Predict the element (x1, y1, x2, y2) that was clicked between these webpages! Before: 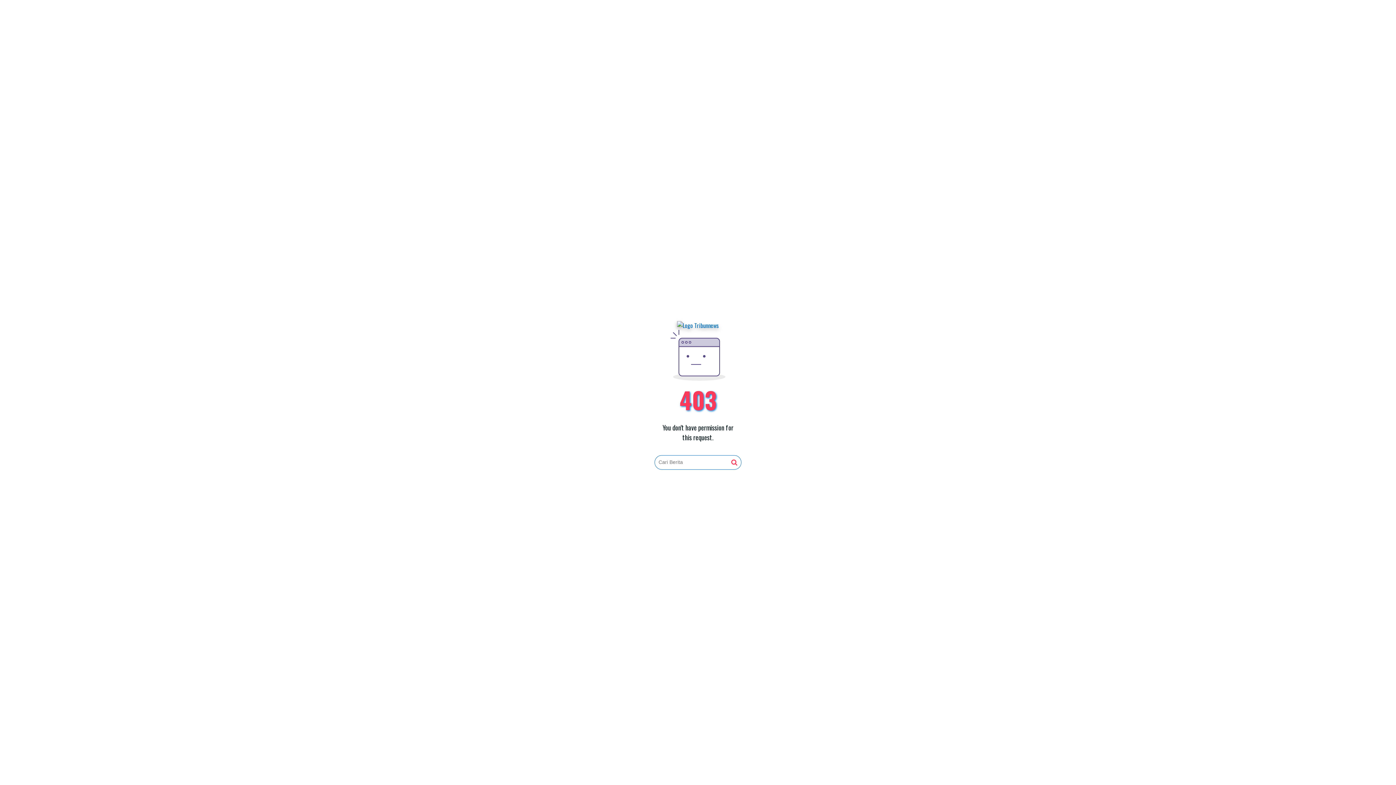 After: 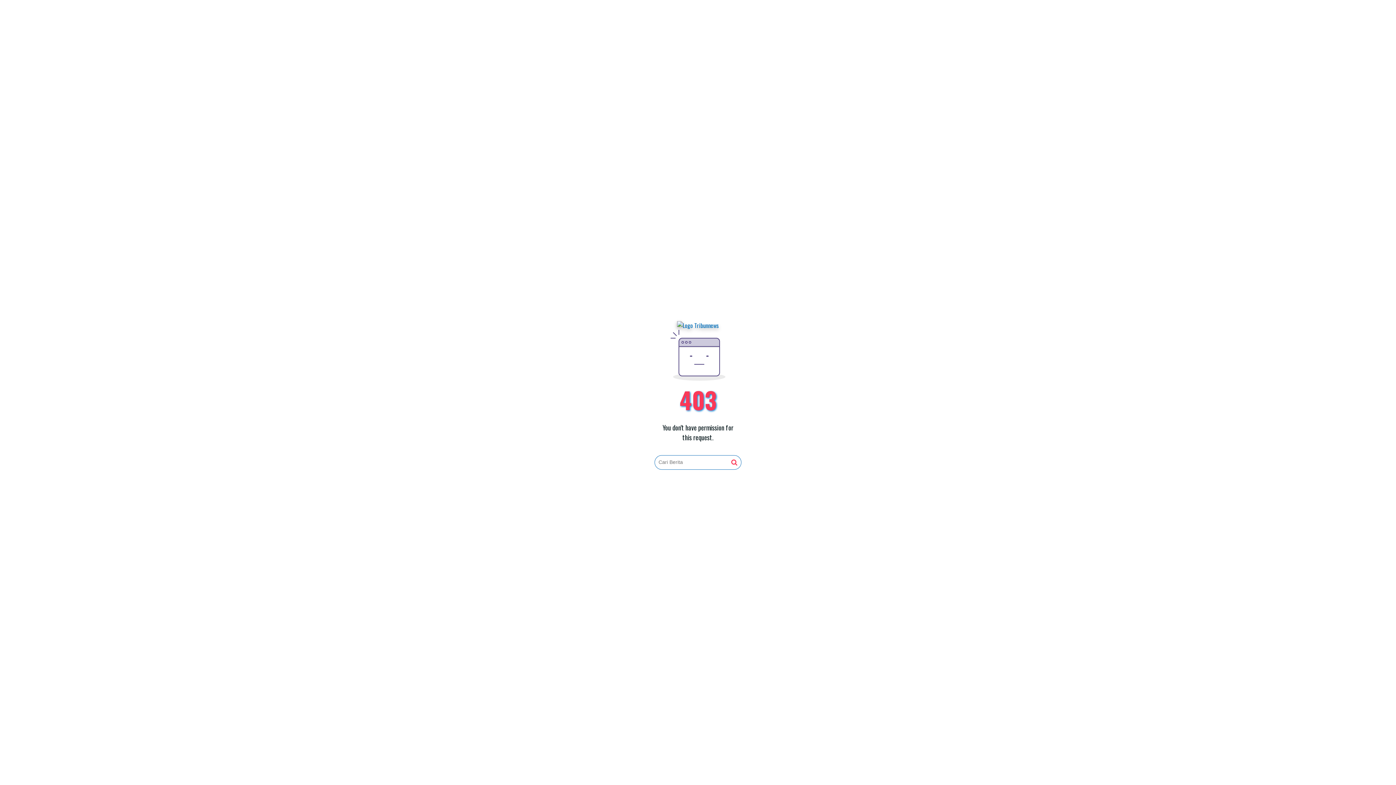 Action: bbox: (731, 459, 737, 466)